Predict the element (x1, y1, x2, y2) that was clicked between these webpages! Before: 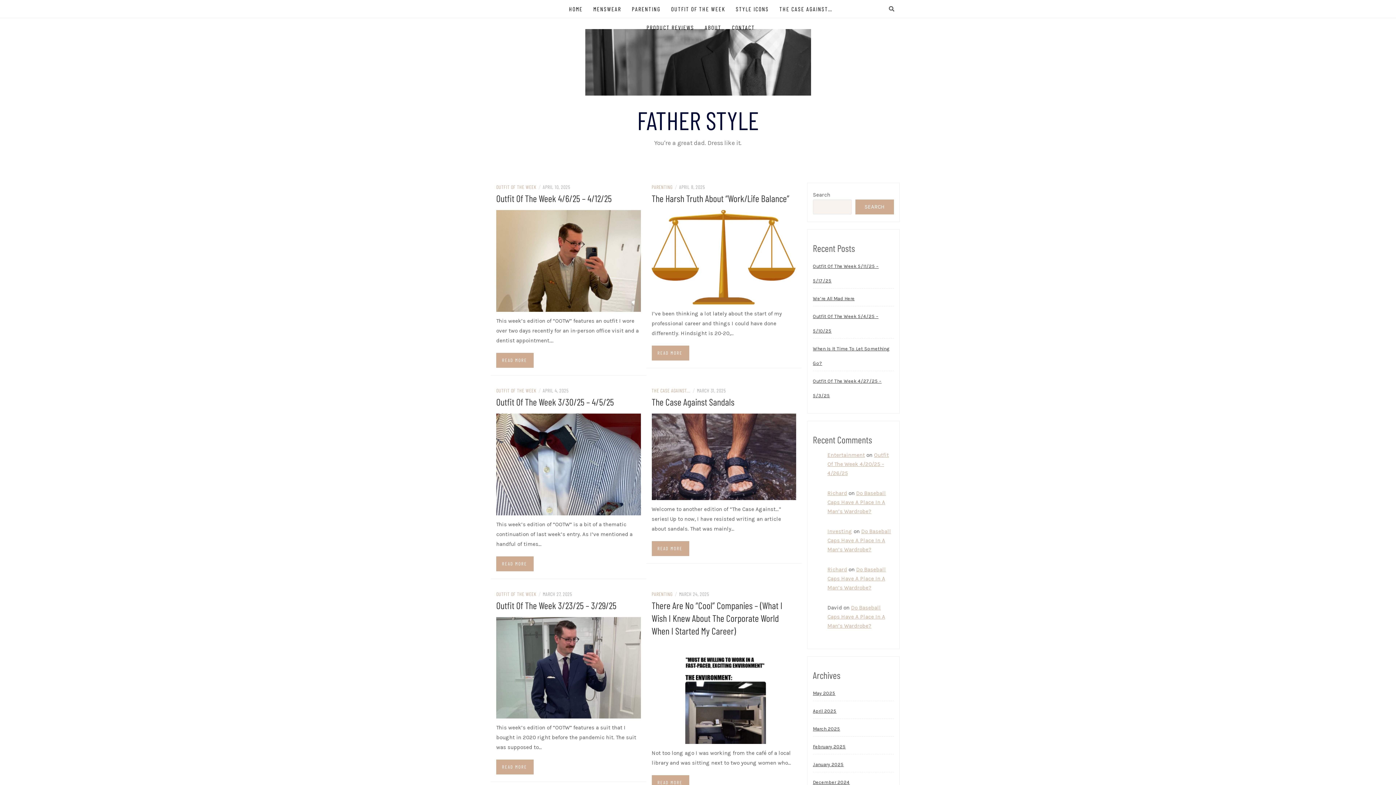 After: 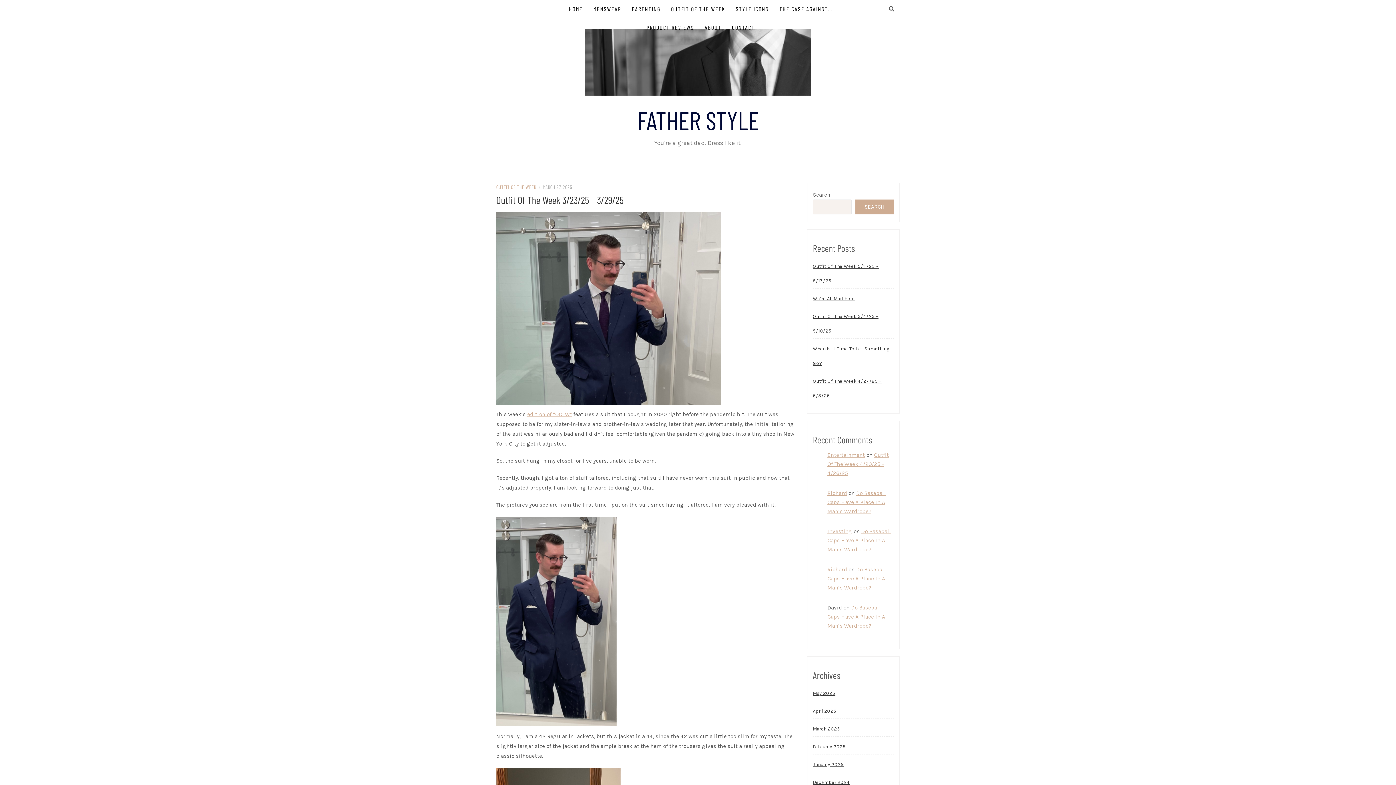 Action: bbox: (496, 599, 616, 611) label: Outfit Of The Week 3/23/25 – 3/29/25